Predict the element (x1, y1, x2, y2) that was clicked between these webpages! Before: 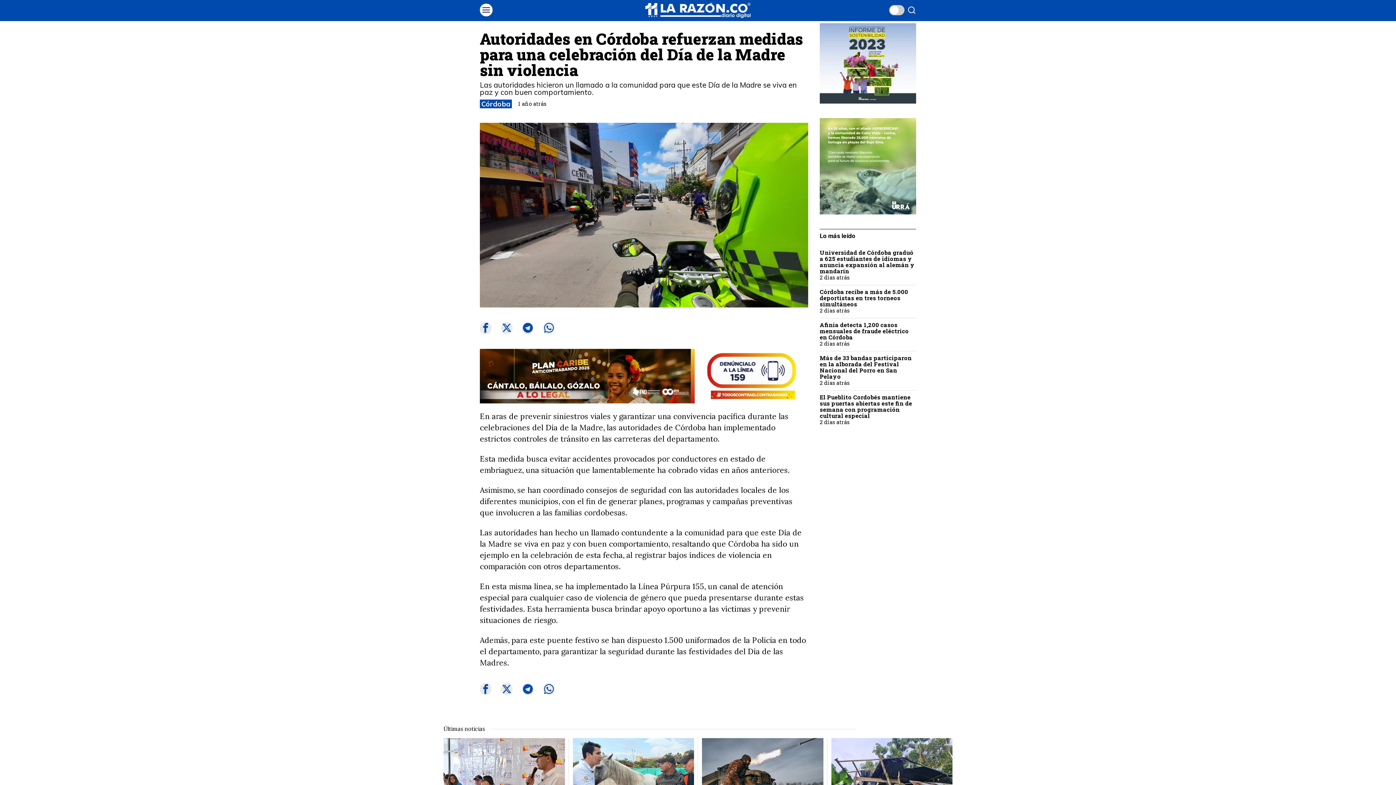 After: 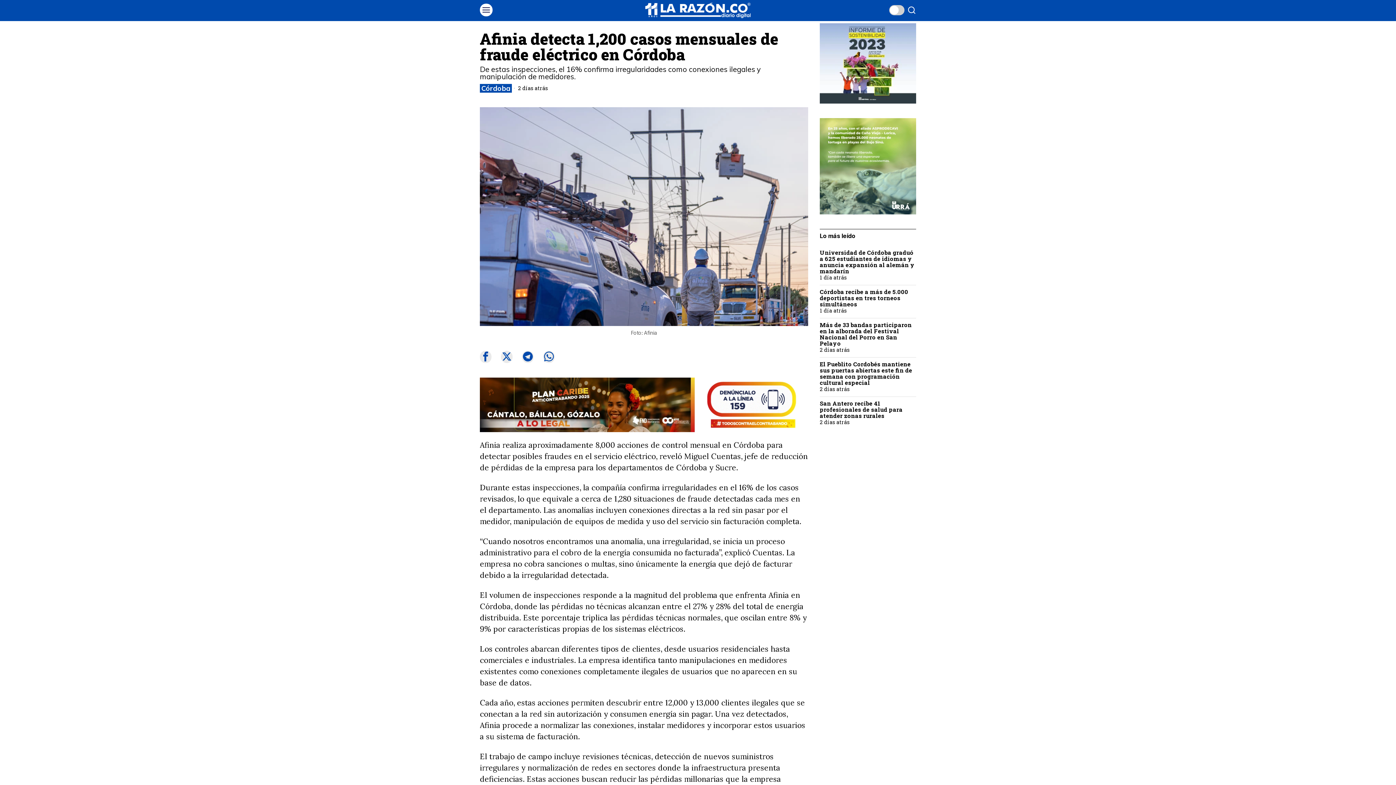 Action: label: Afinia detecta 1,200 casos mensuales de fraude eléctrico en Córdoba bbox: (820, 321, 916, 340)